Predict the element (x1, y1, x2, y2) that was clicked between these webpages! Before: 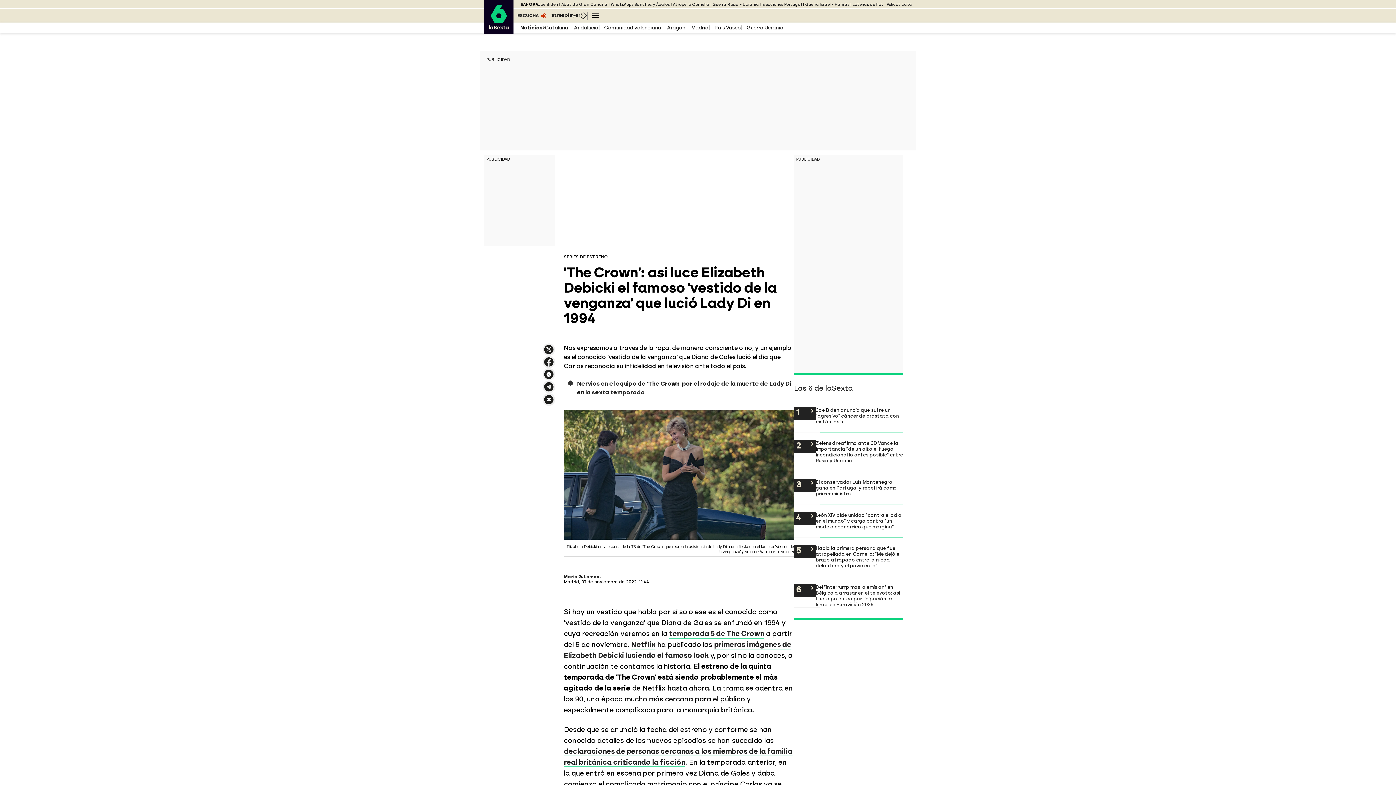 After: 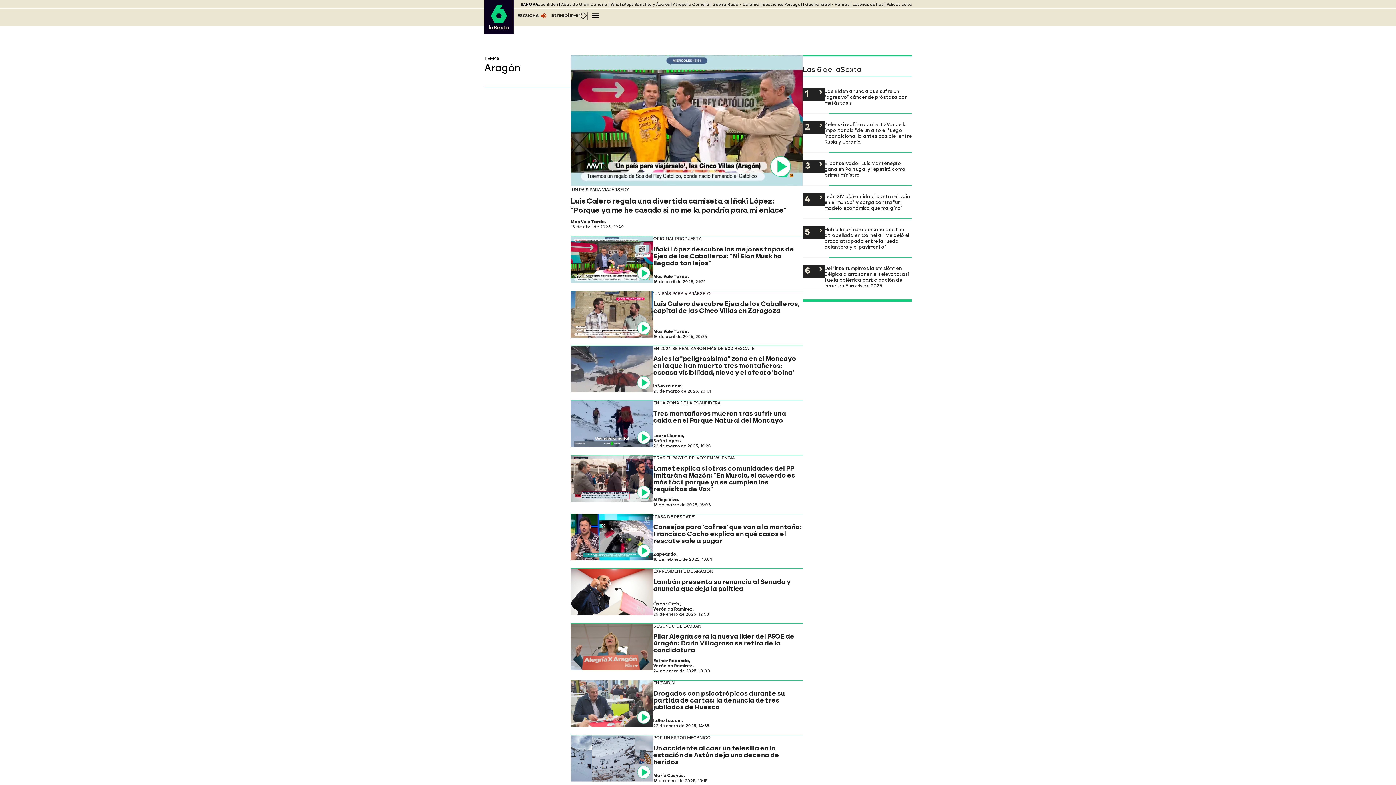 Action: label: Aragón bbox: (667, 24, 685, 30)